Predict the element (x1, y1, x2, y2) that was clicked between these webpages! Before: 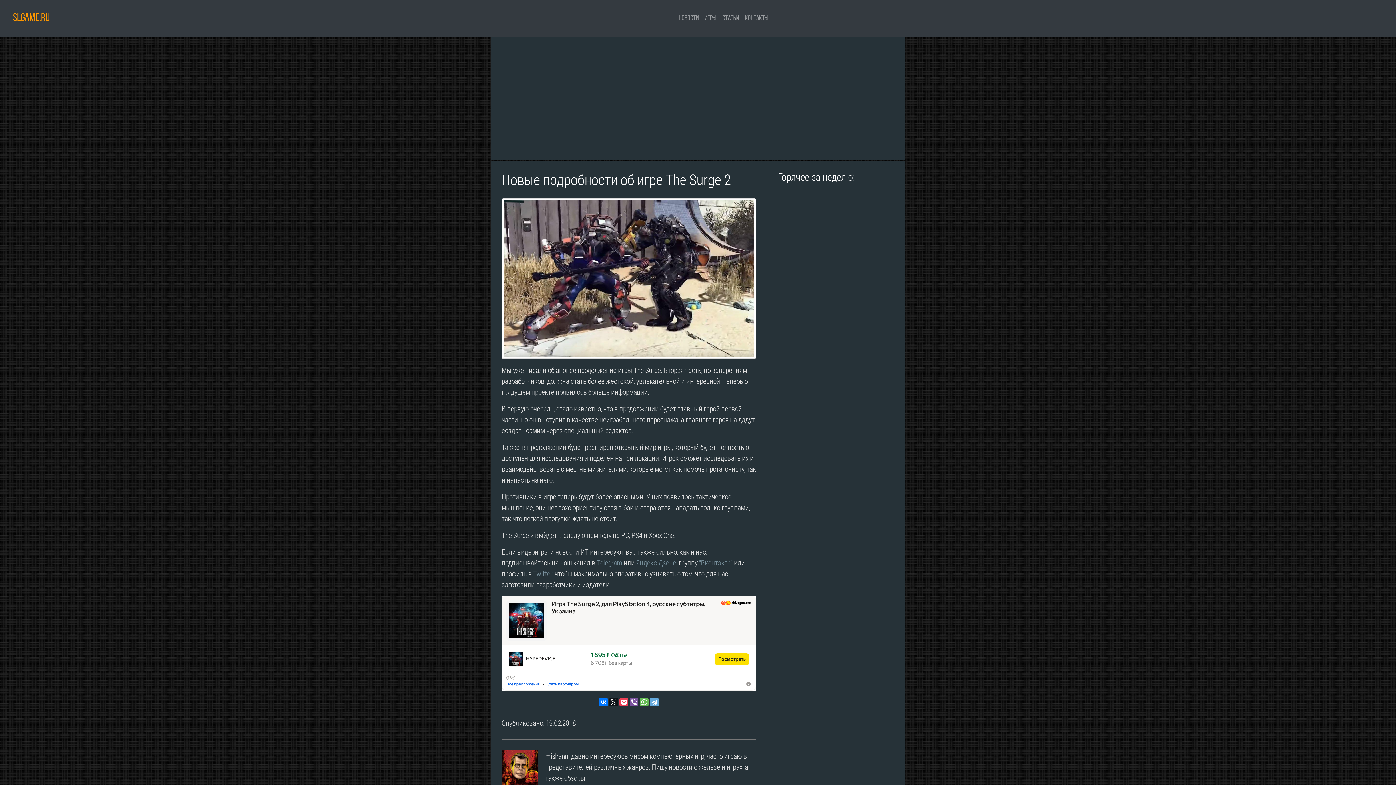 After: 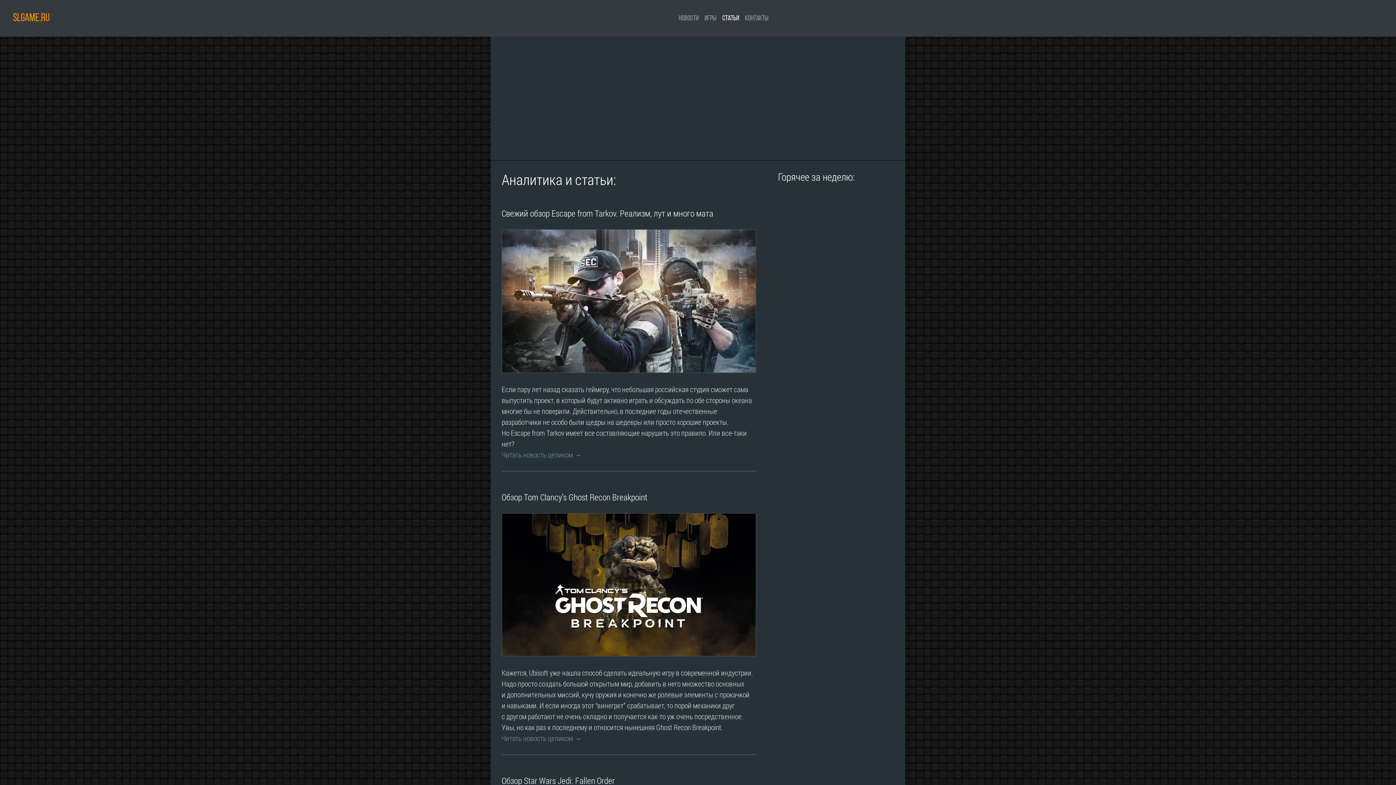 Action: bbox: (719, 10, 742, 26) label: Статьи